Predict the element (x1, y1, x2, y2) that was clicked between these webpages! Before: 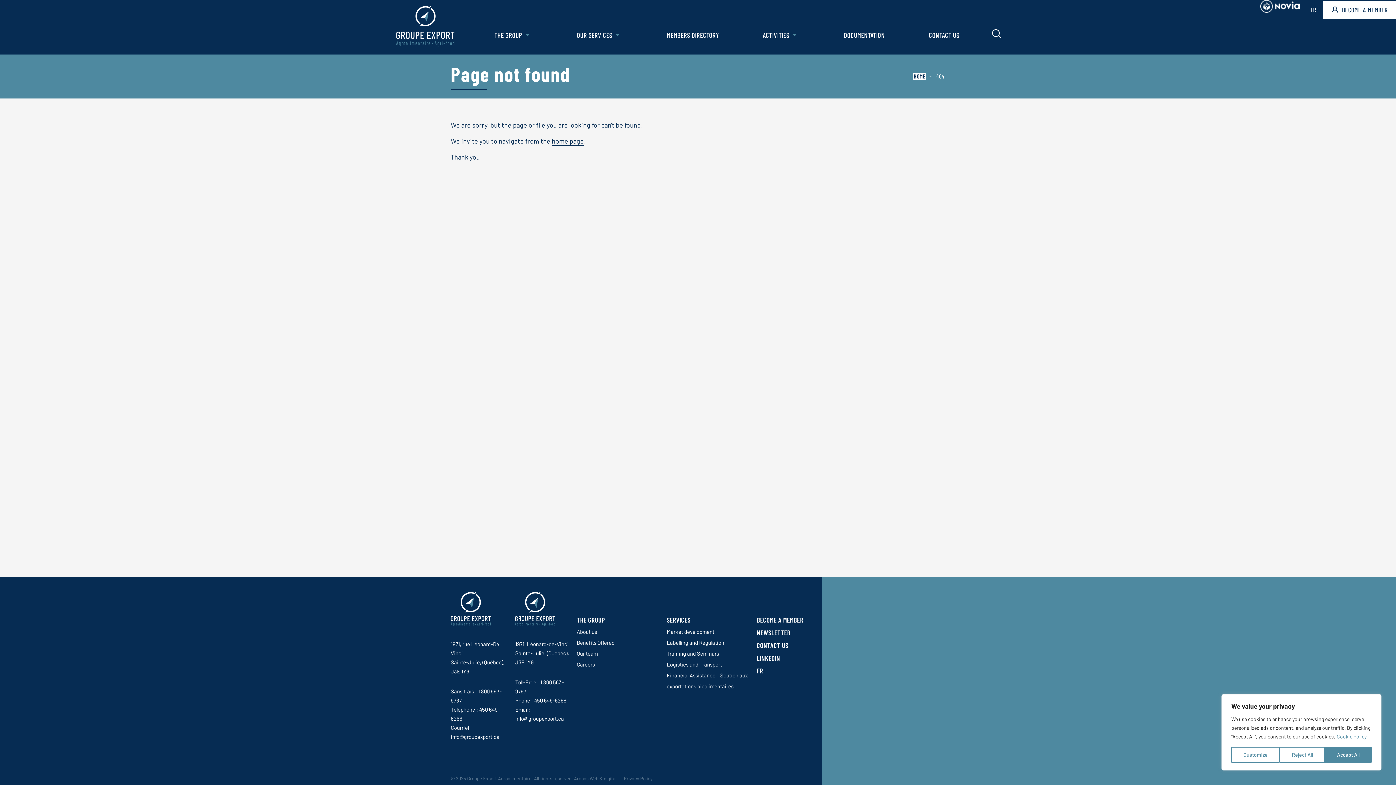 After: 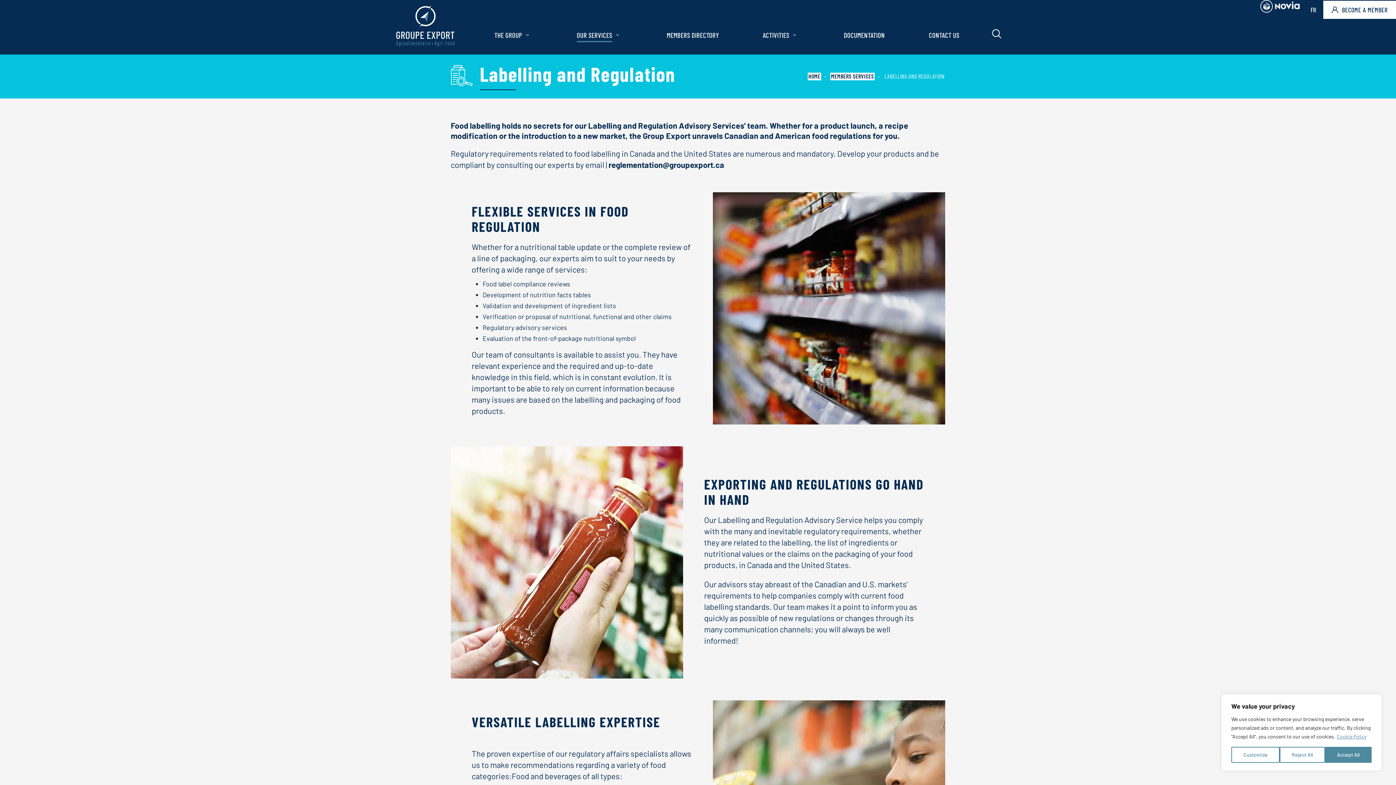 Action: label: Labelling and Regulation bbox: (666, 639, 724, 646)